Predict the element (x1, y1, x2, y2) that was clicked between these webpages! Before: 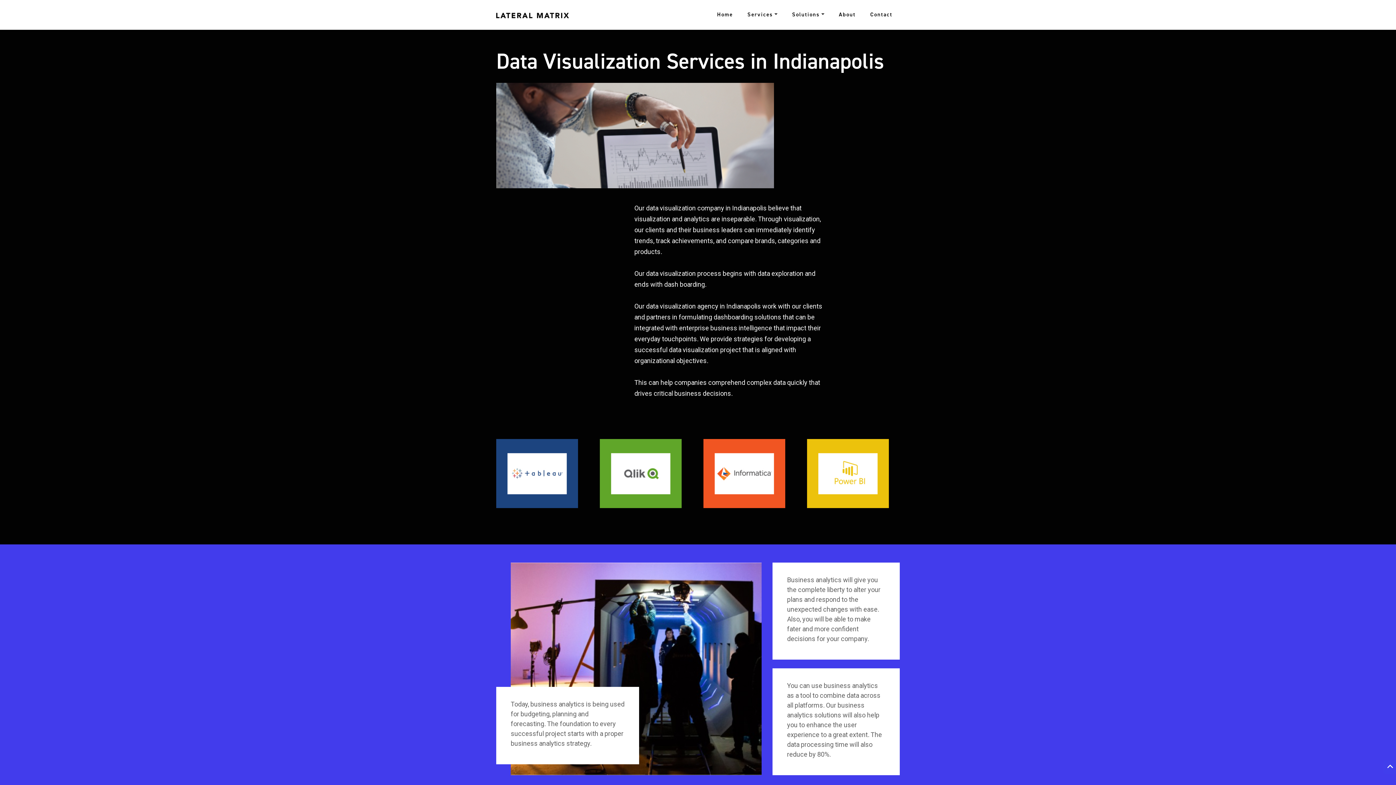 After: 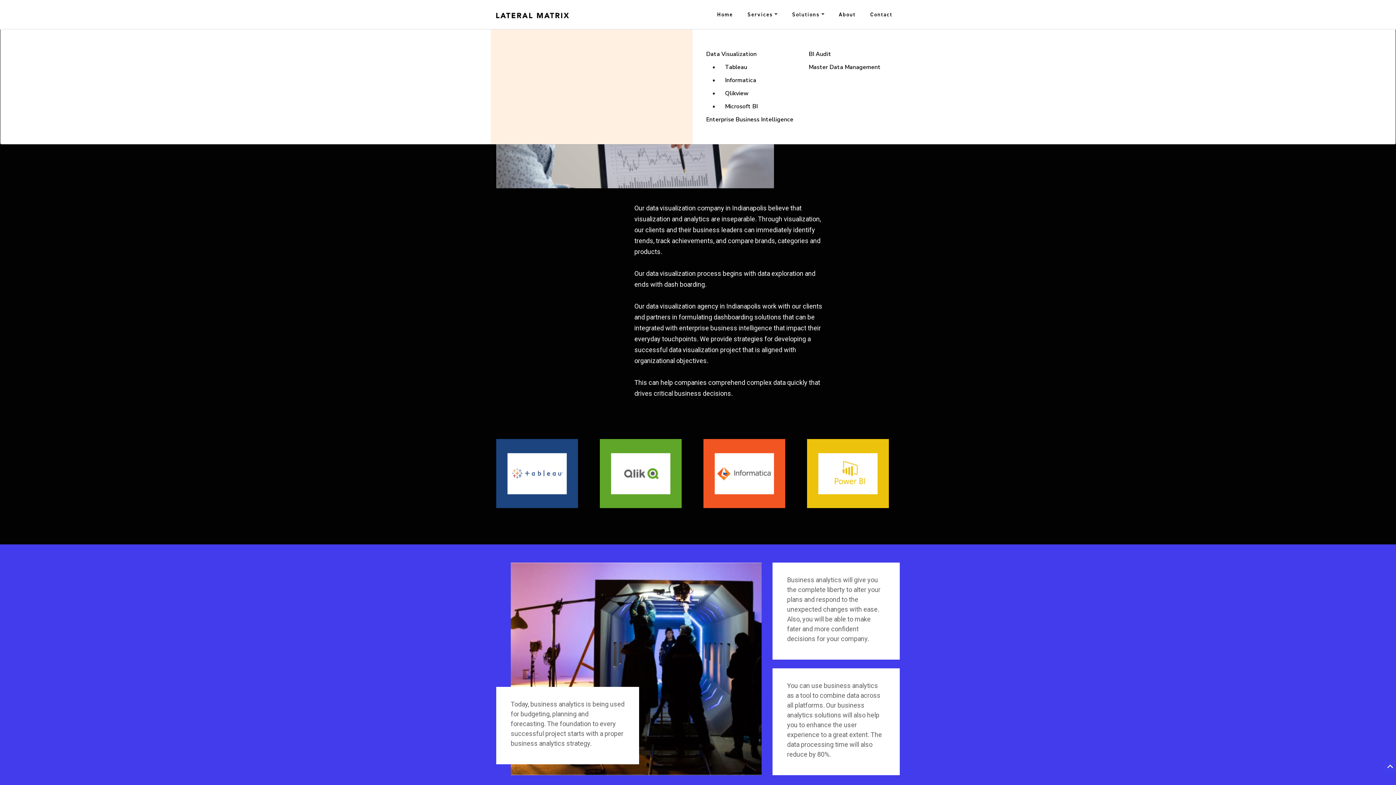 Action: label: Services bbox: (744, 0, 780, 29)